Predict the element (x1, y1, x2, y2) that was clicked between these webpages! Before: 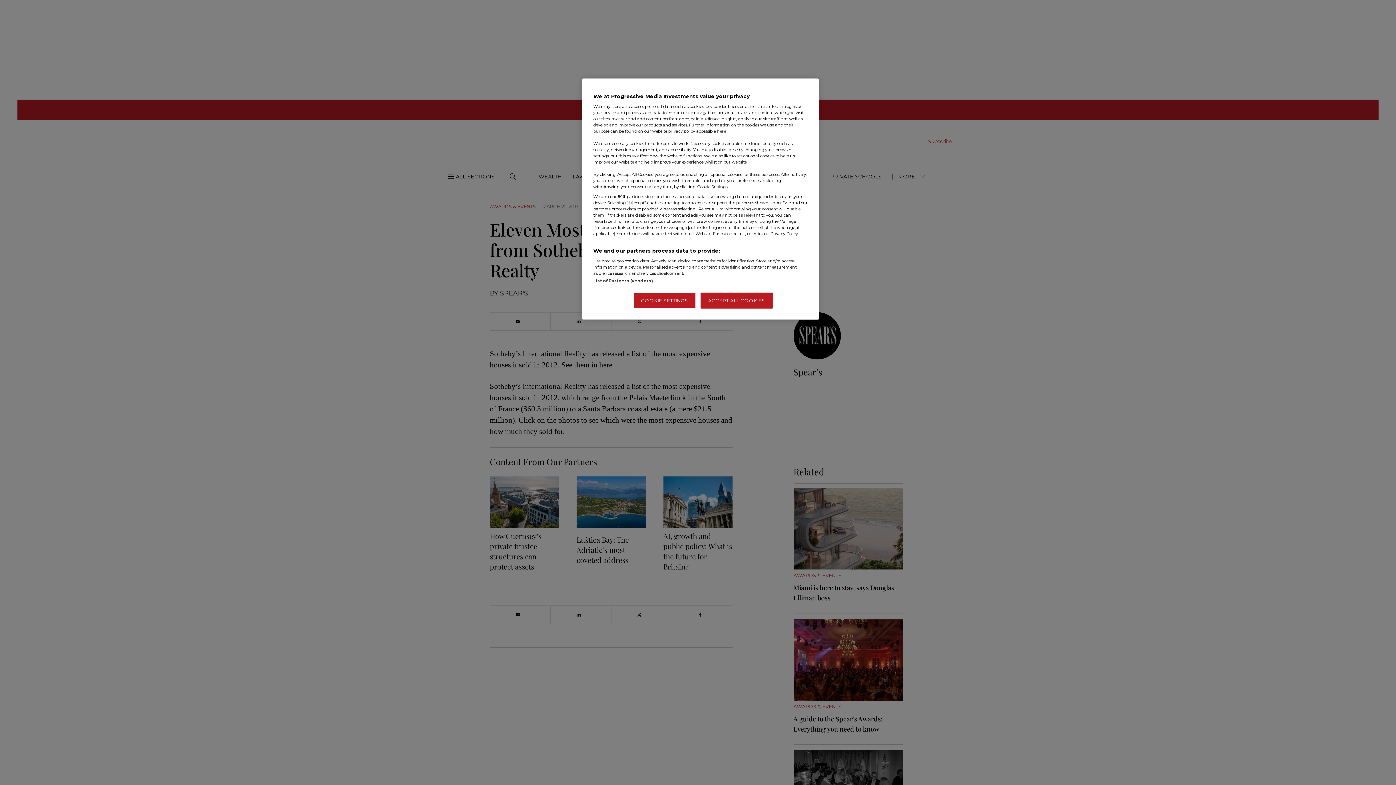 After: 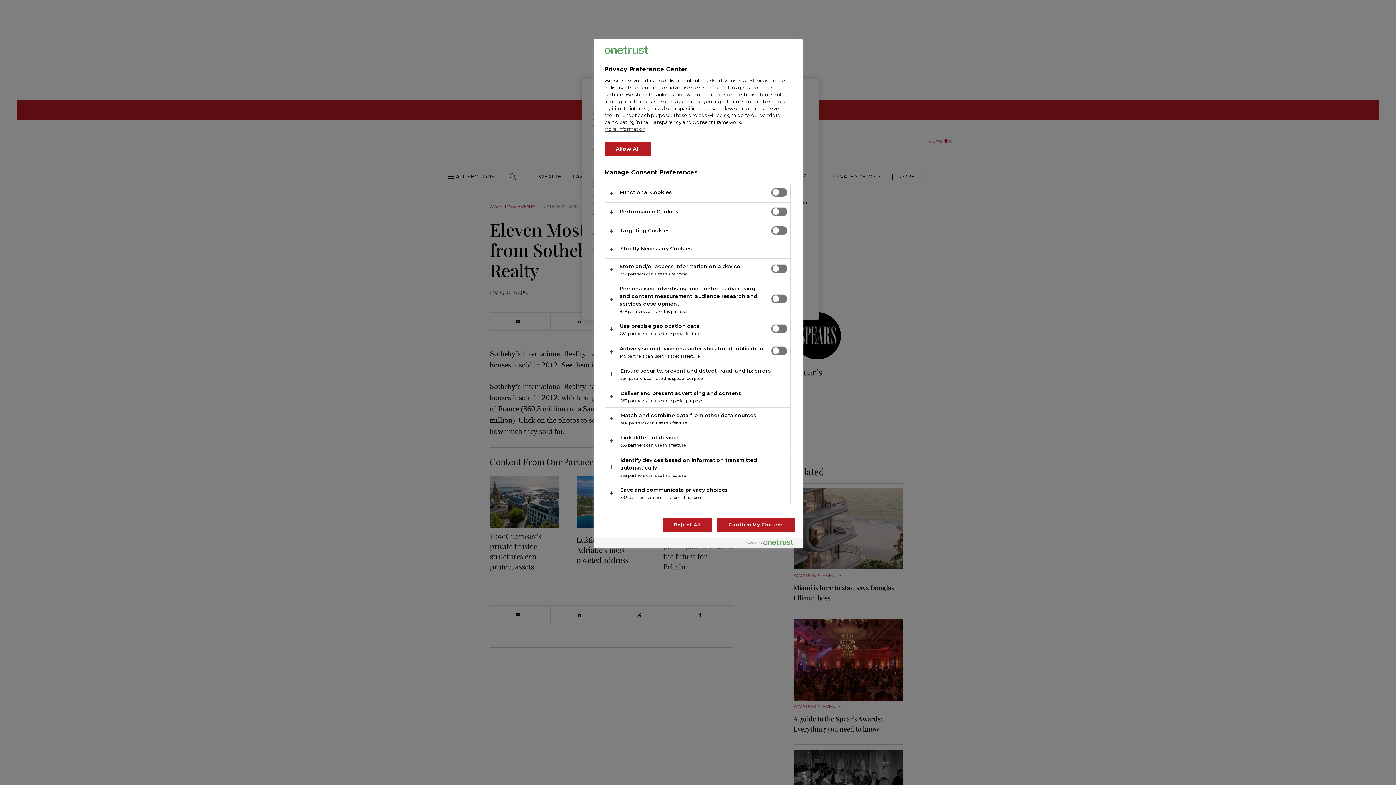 Action: label: COOKIE SETTINGS bbox: (633, 292, 696, 308)